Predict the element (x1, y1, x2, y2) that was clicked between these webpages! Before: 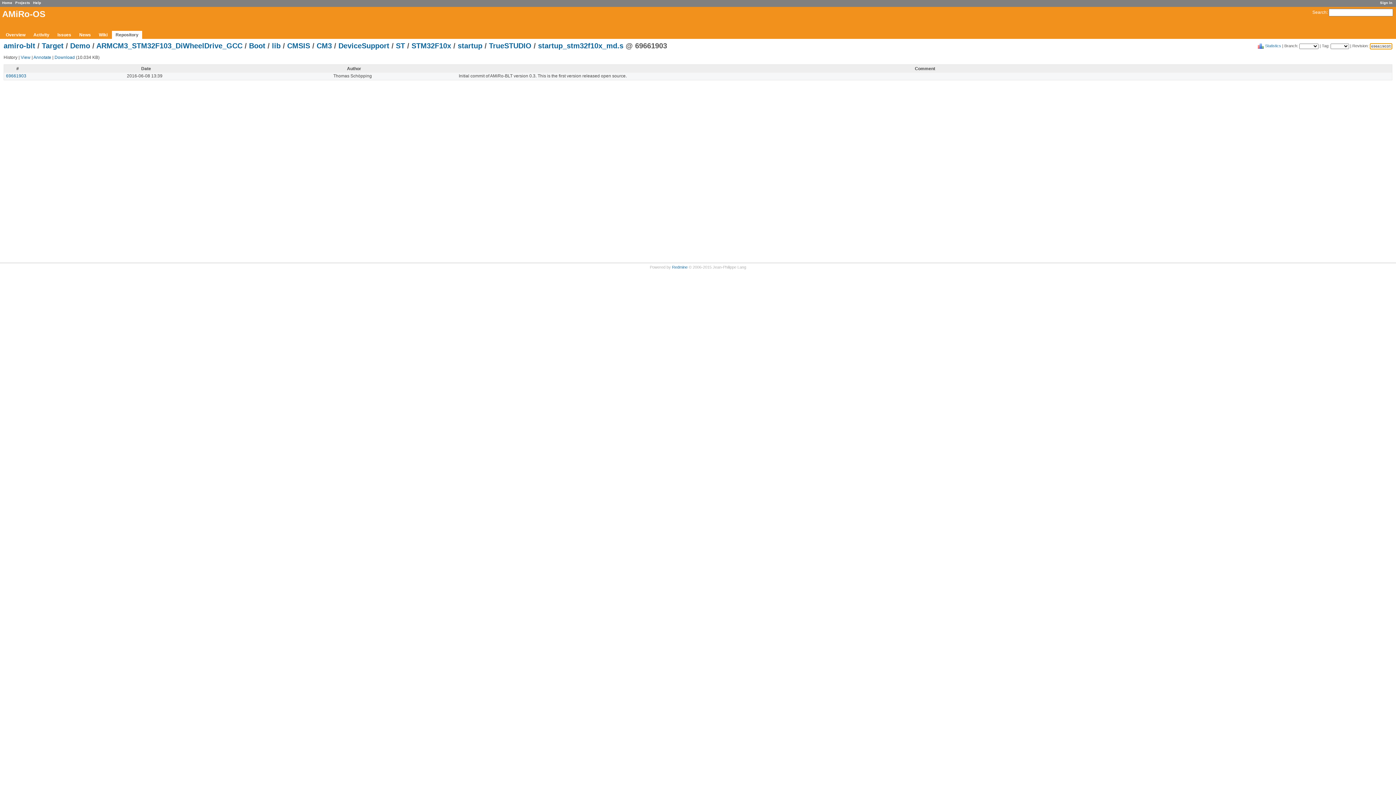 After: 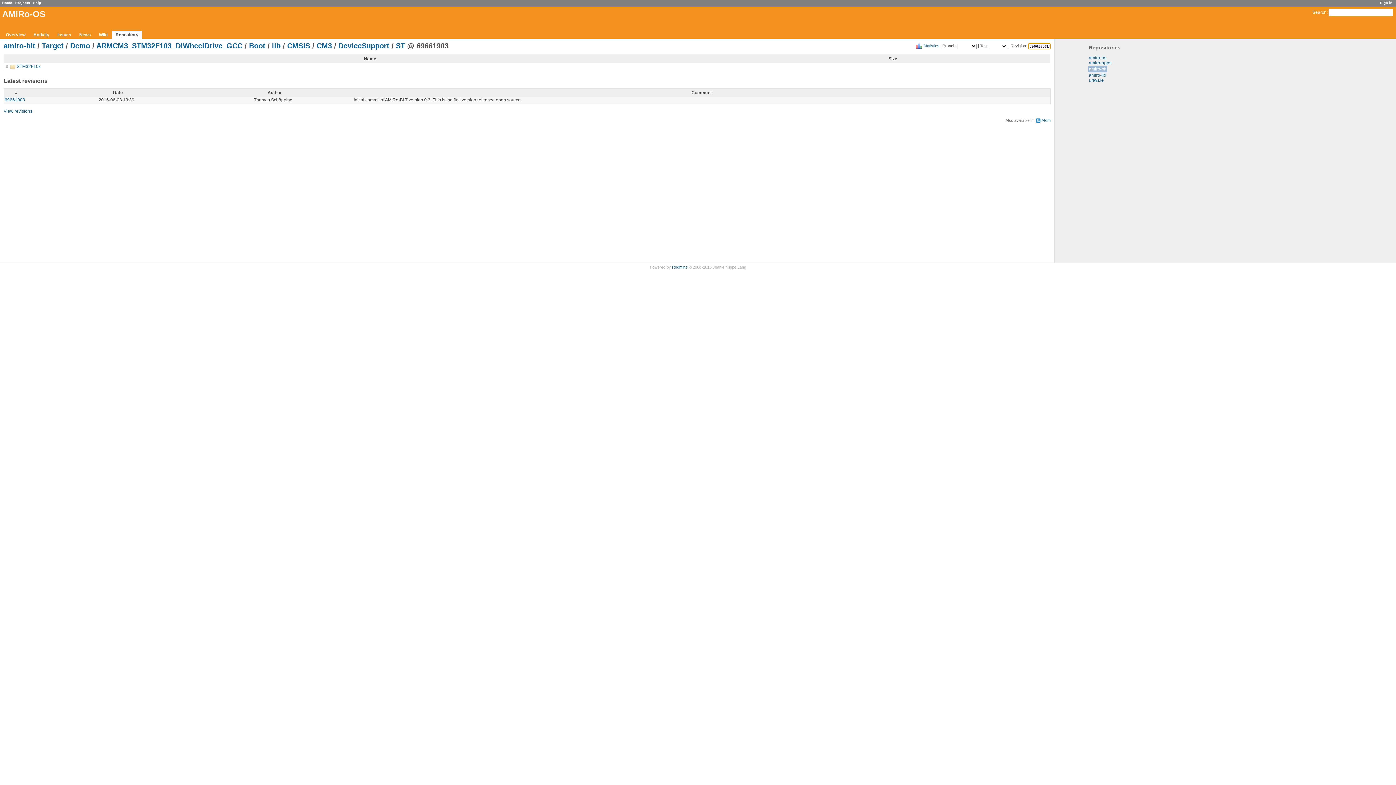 Action: bbox: (396, 41, 405, 49) label: ST